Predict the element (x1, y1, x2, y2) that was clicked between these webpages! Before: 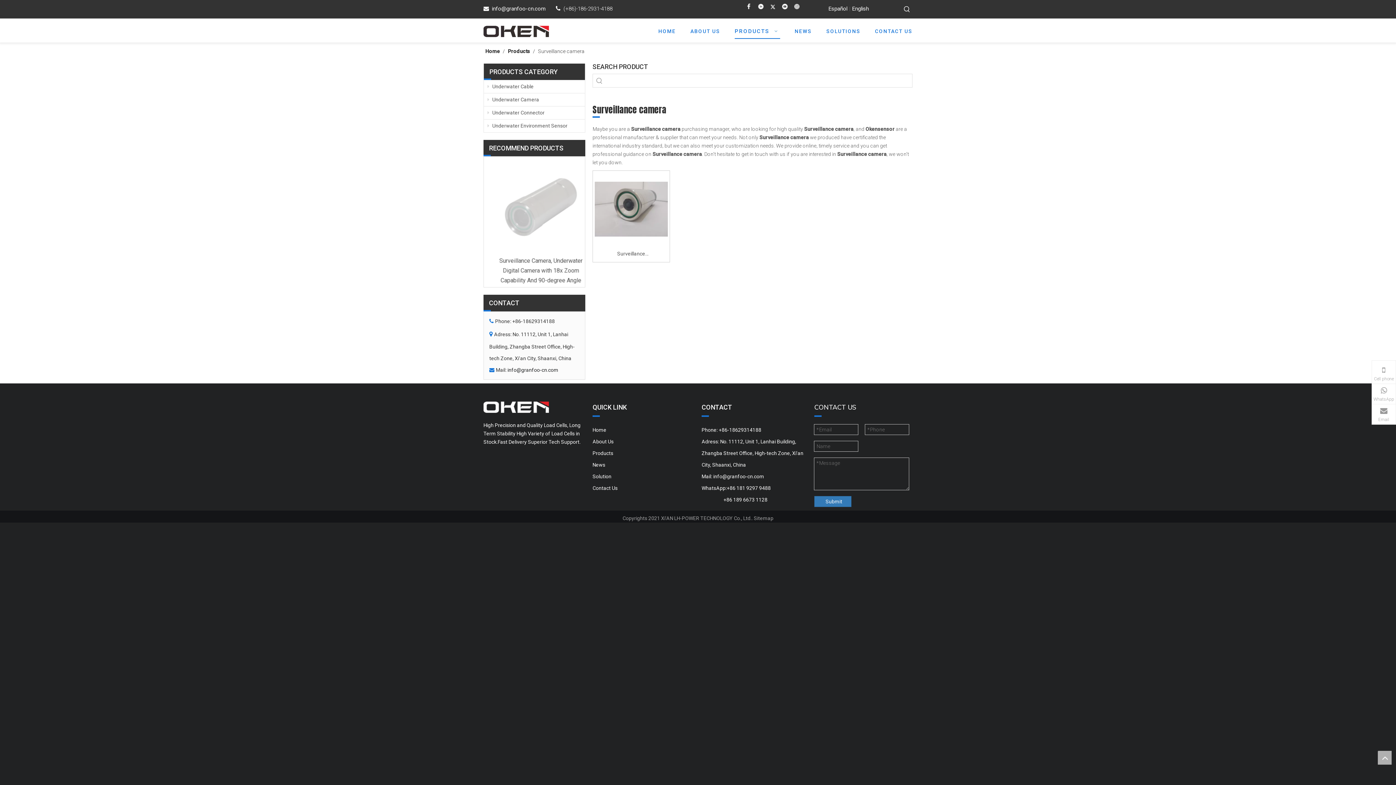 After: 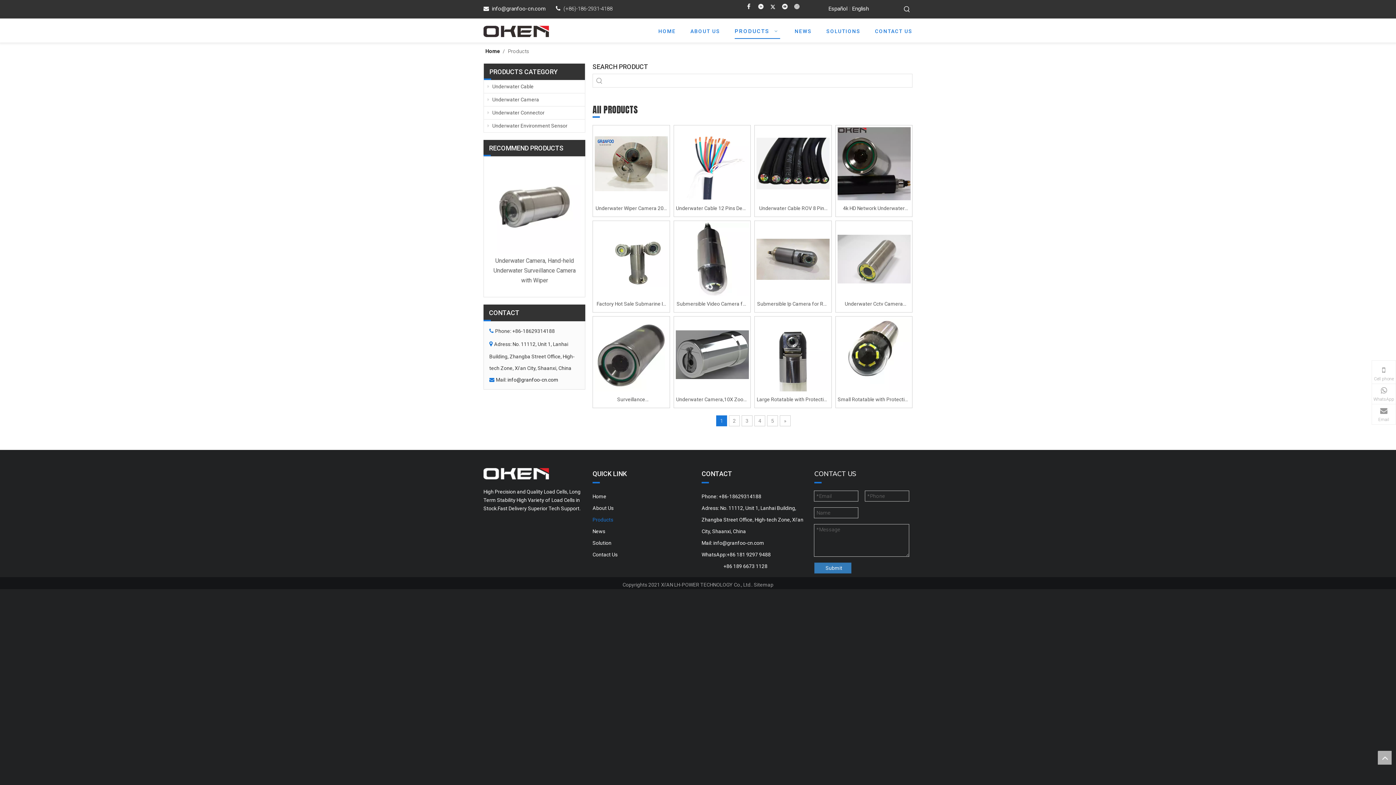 Action: bbox: (592, 427, 613, 432) label: Products